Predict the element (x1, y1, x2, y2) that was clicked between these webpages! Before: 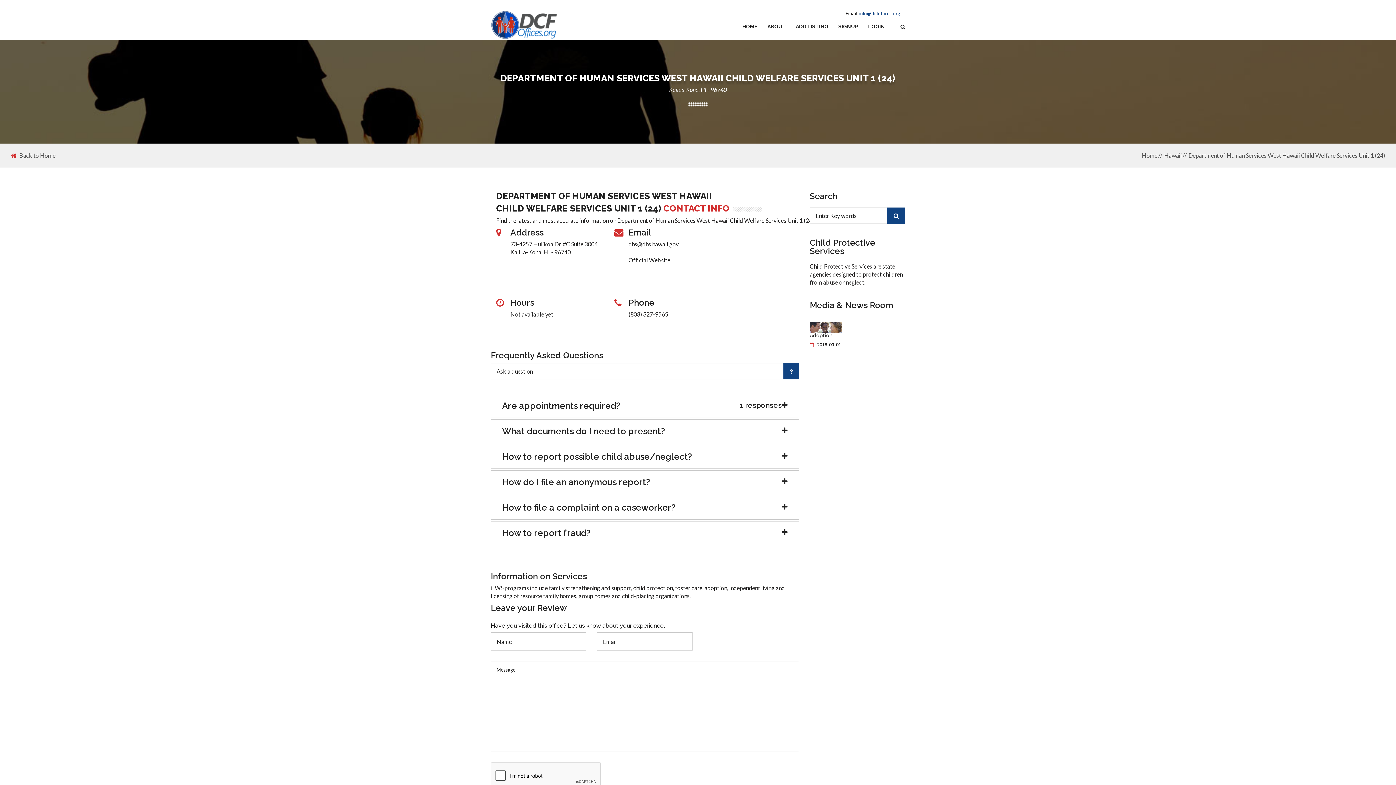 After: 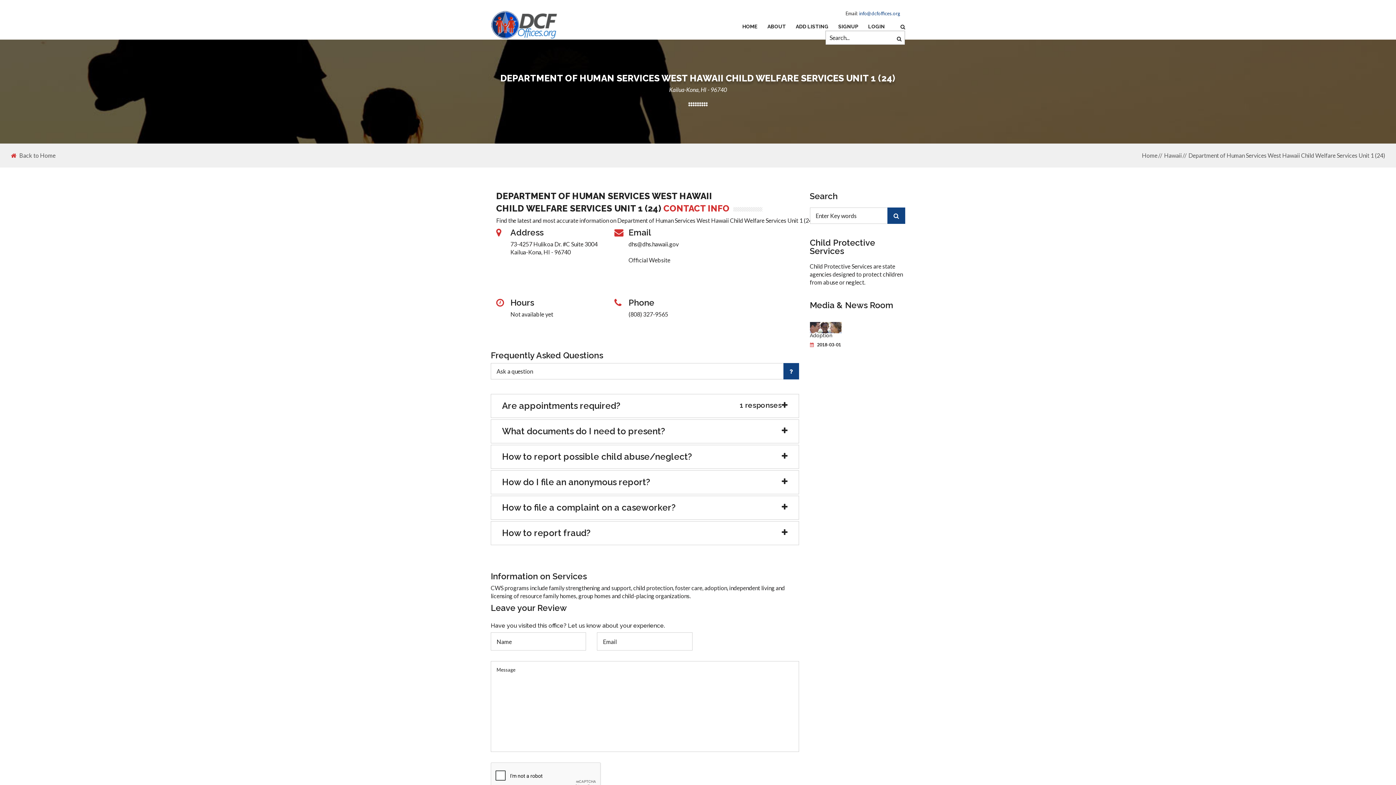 Action: bbox: (900, 23, 905, 30)